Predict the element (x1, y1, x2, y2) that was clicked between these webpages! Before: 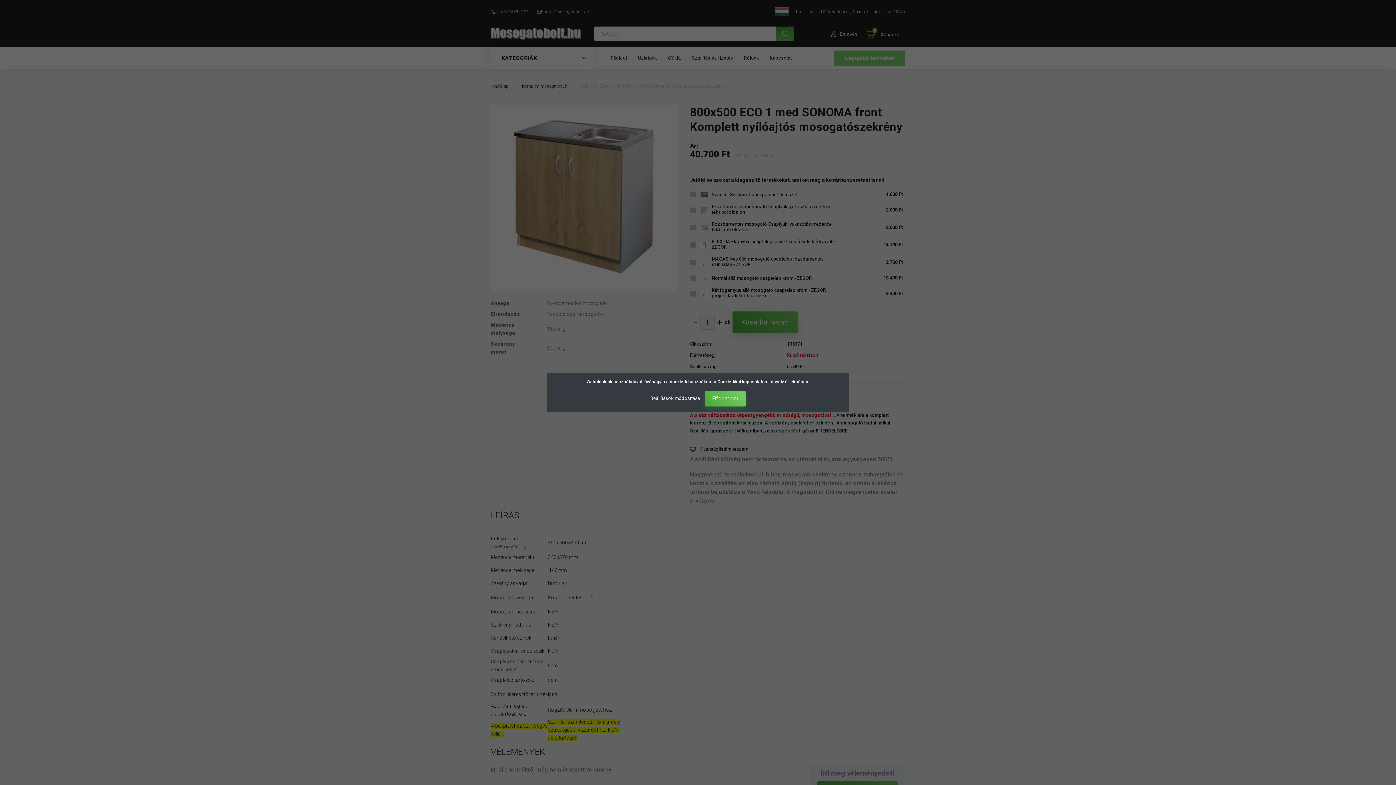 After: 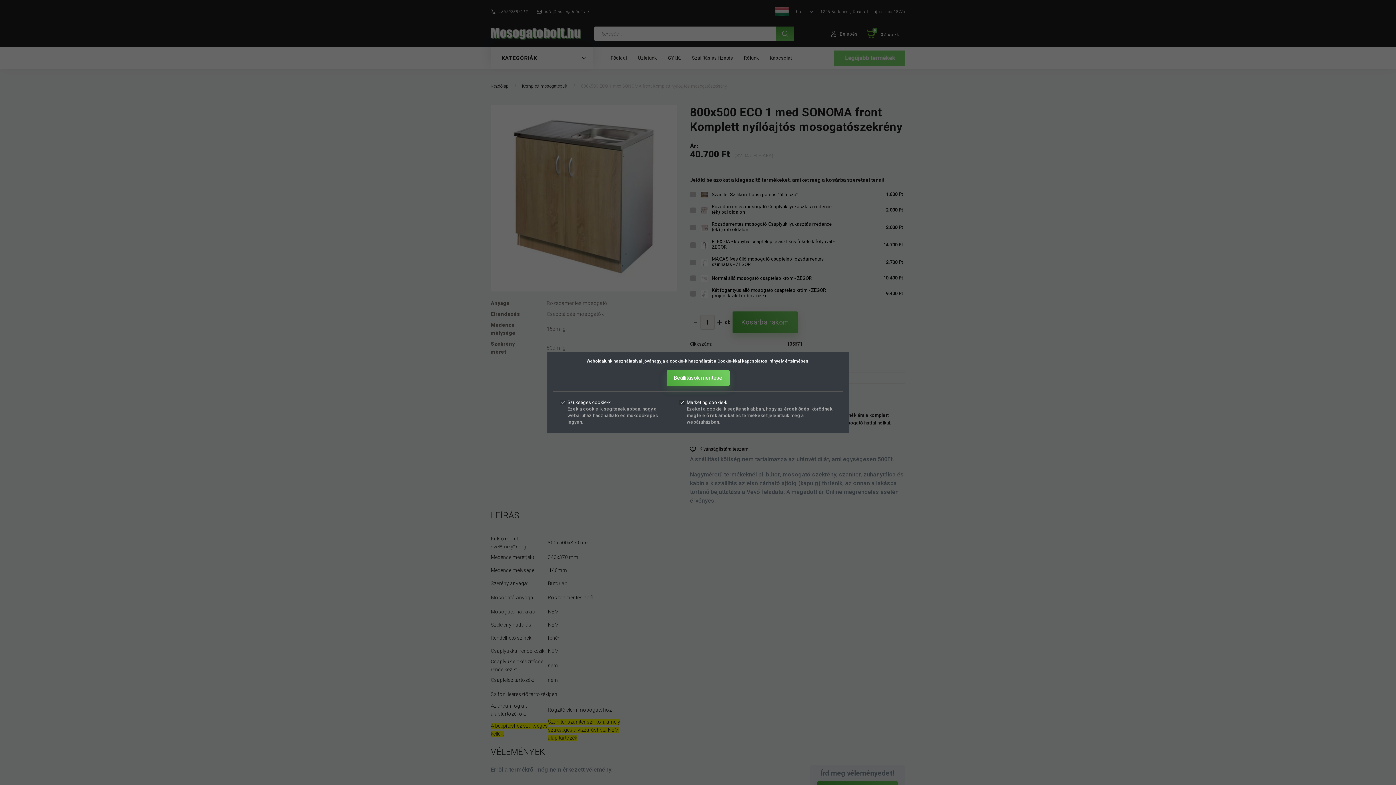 Action: label: Beállítások módosítása  bbox: (650, 395, 701, 401)